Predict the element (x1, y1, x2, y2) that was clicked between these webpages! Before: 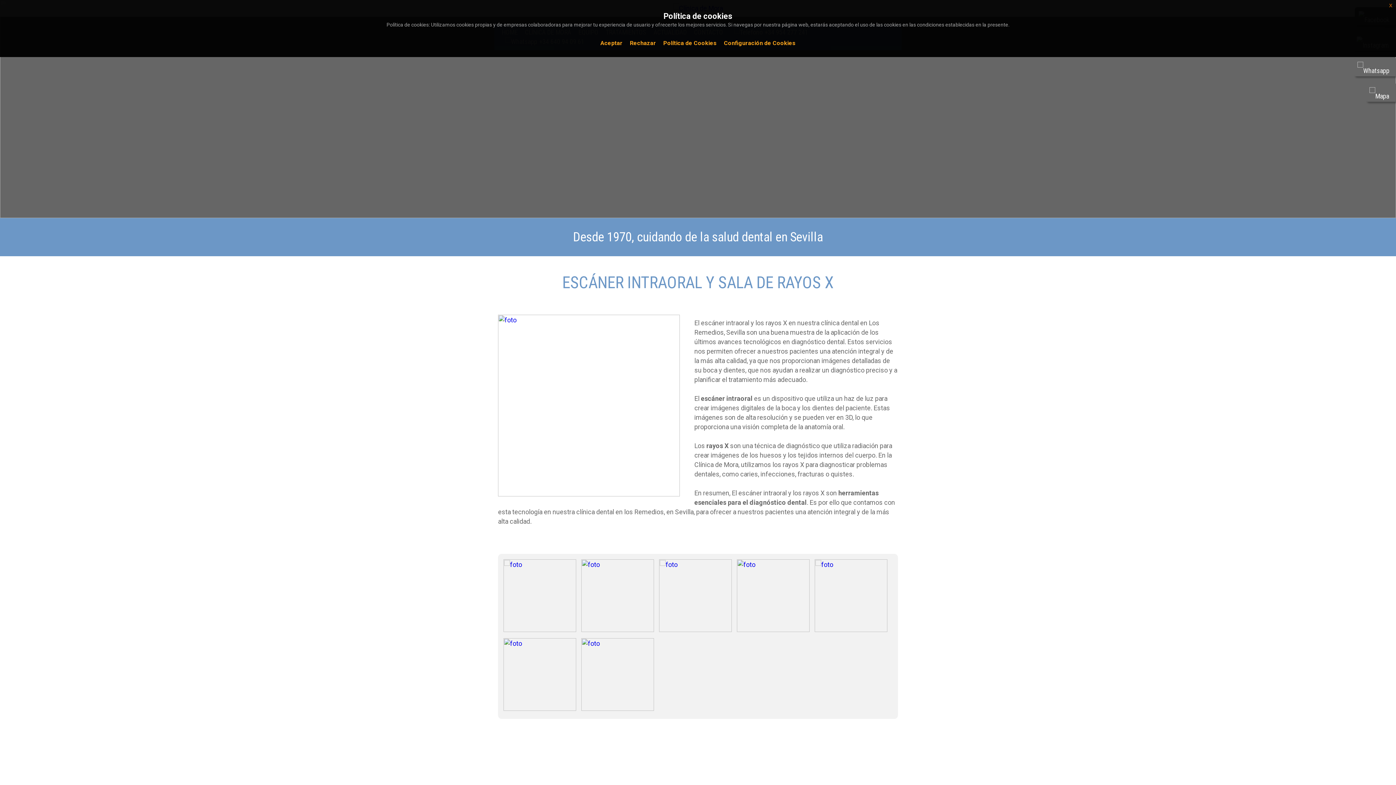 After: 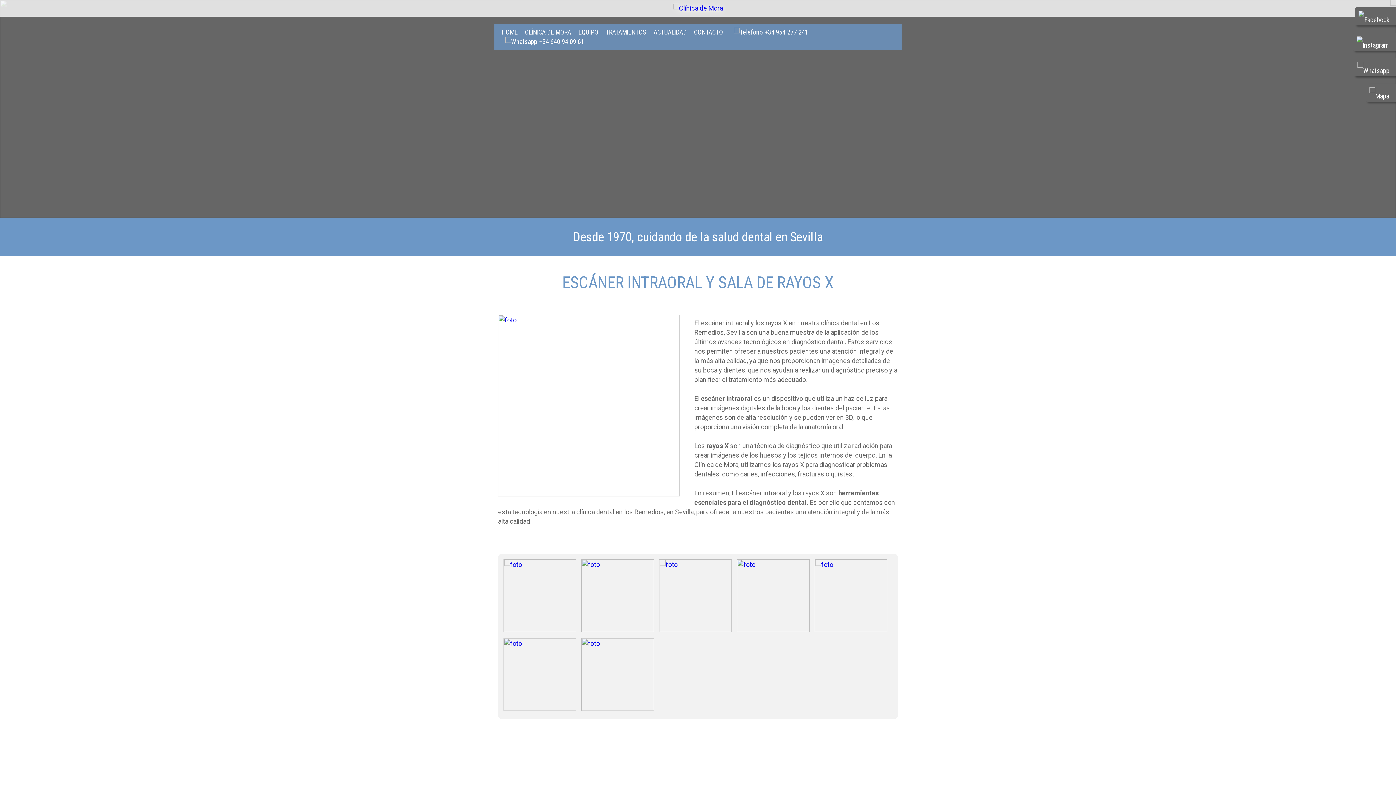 Action: bbox: (1385, 0, 1396, 10) label: x